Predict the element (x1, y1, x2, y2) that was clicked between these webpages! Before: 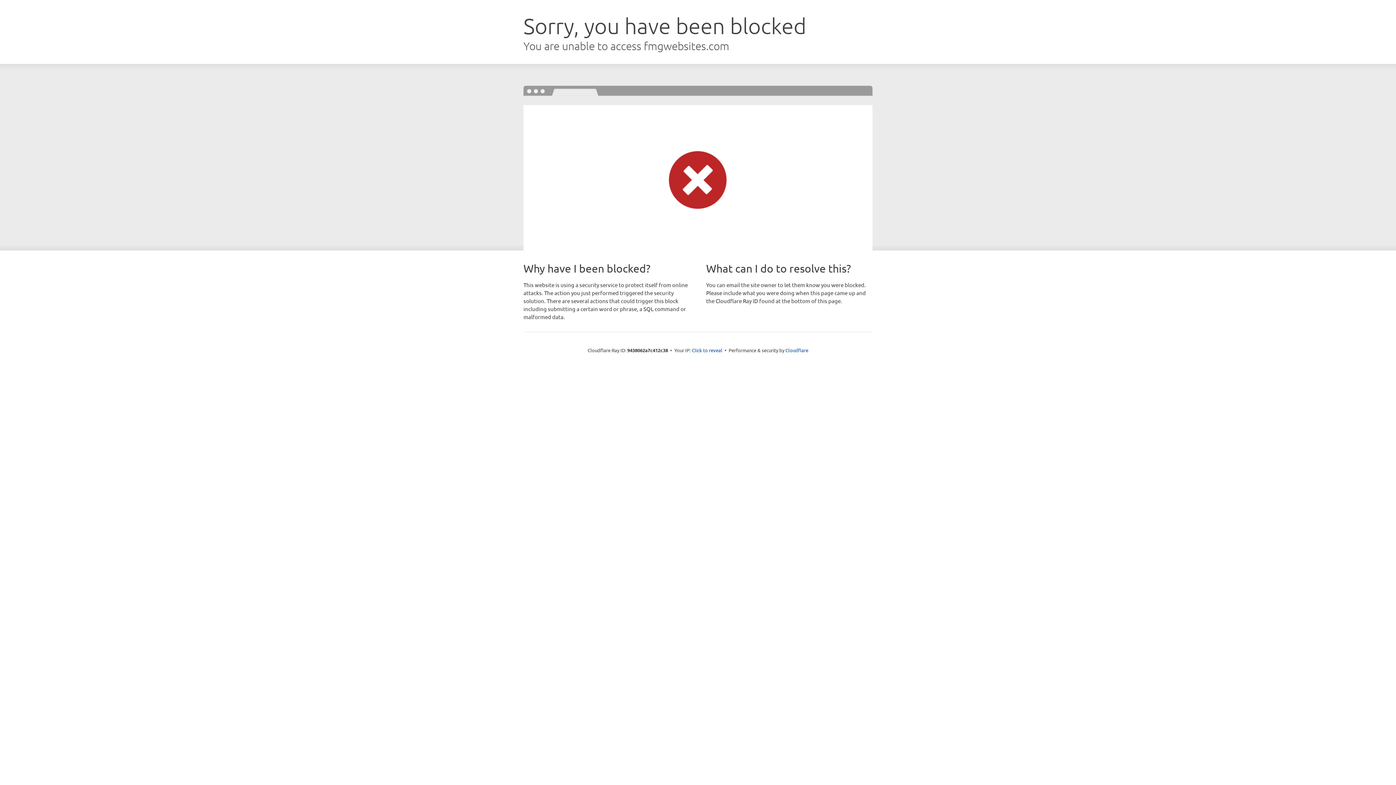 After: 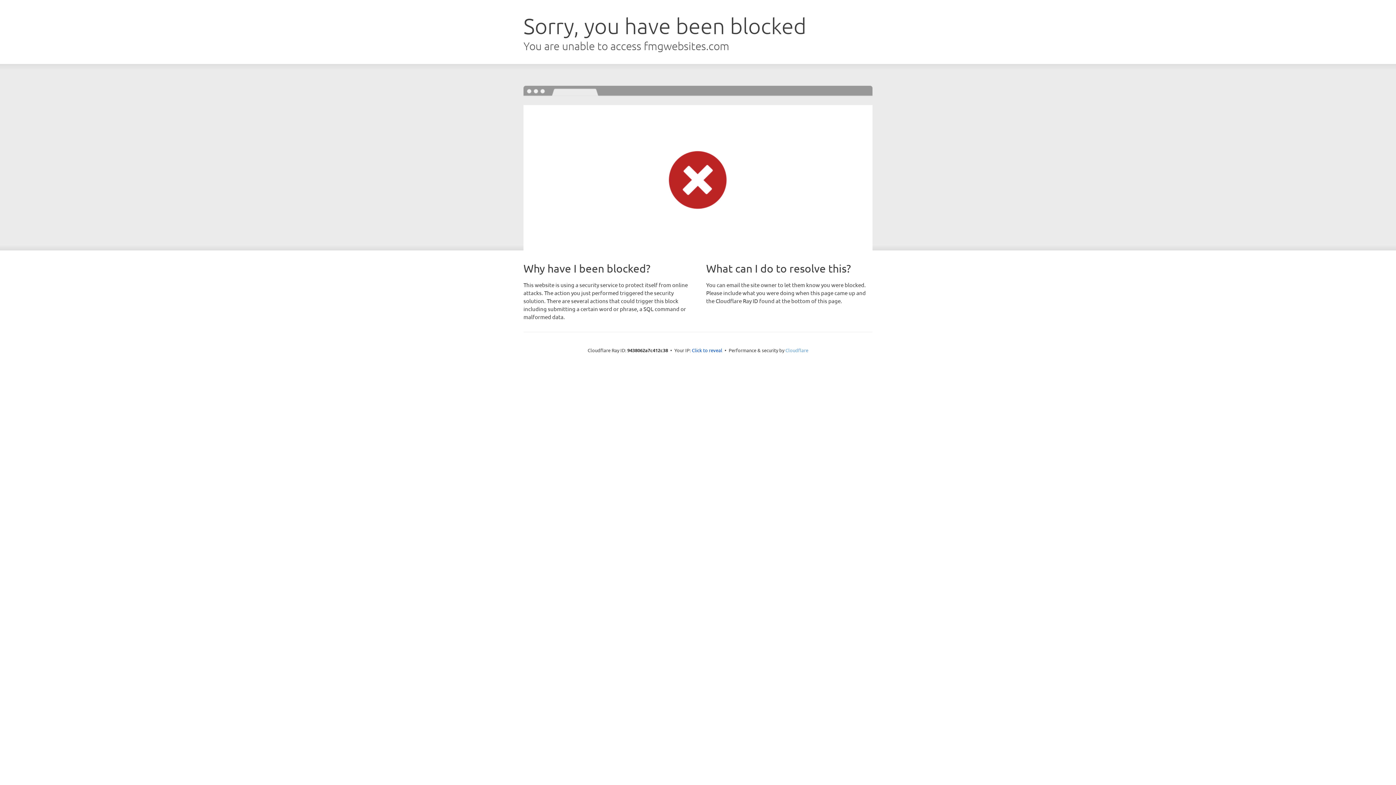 Action: label: Cloudflare bbox: (785, 347, 808, 353)